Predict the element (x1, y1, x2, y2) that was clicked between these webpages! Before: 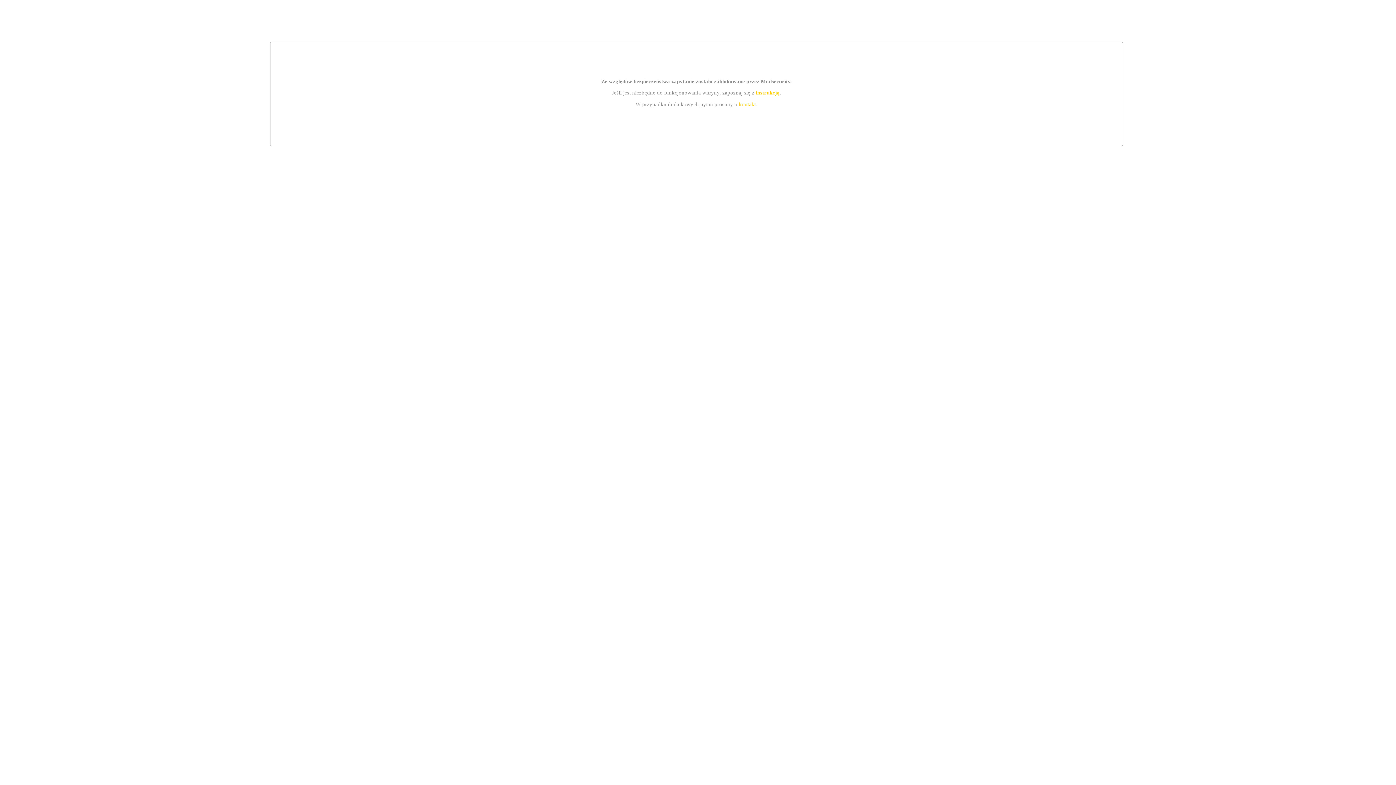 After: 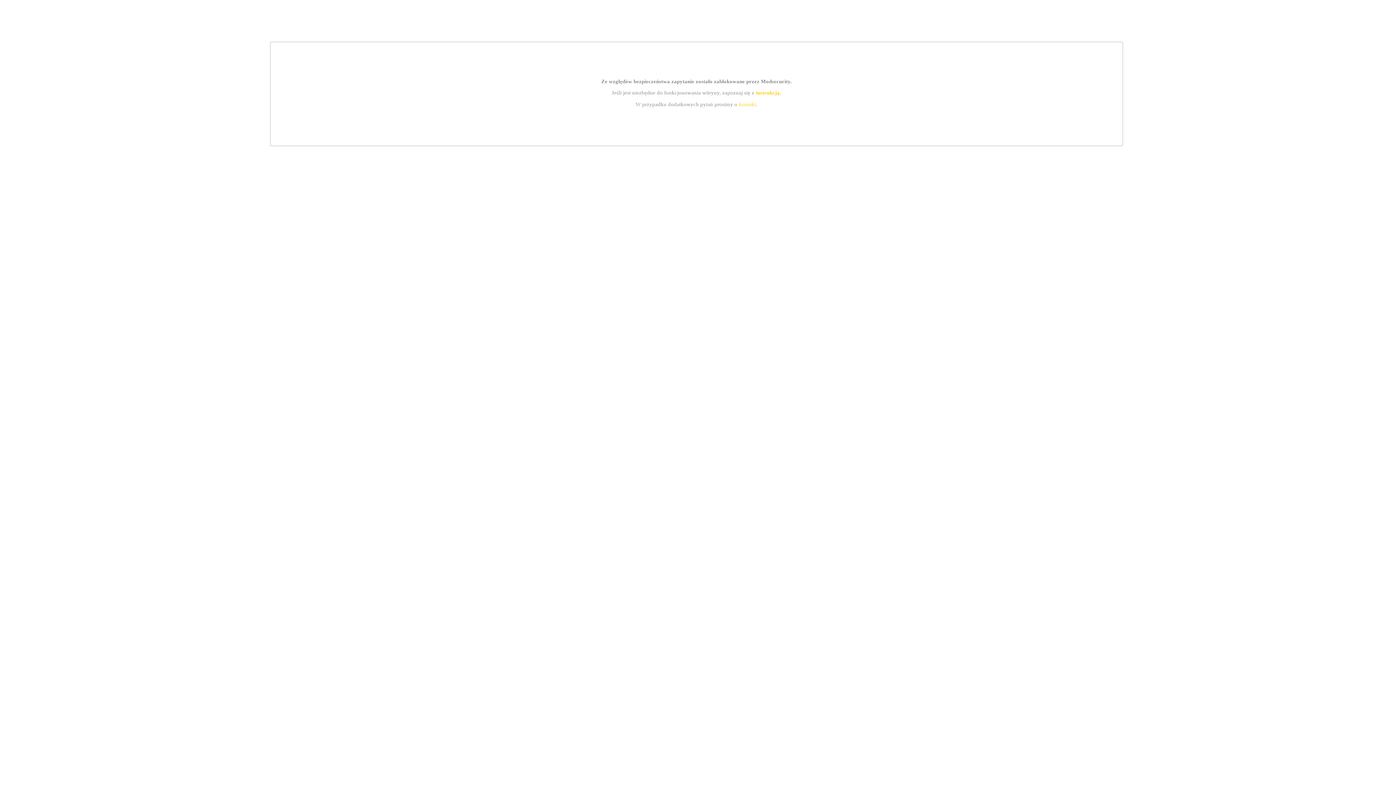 Action: label: instrukcją bbox: (755, 89, 779, 95)